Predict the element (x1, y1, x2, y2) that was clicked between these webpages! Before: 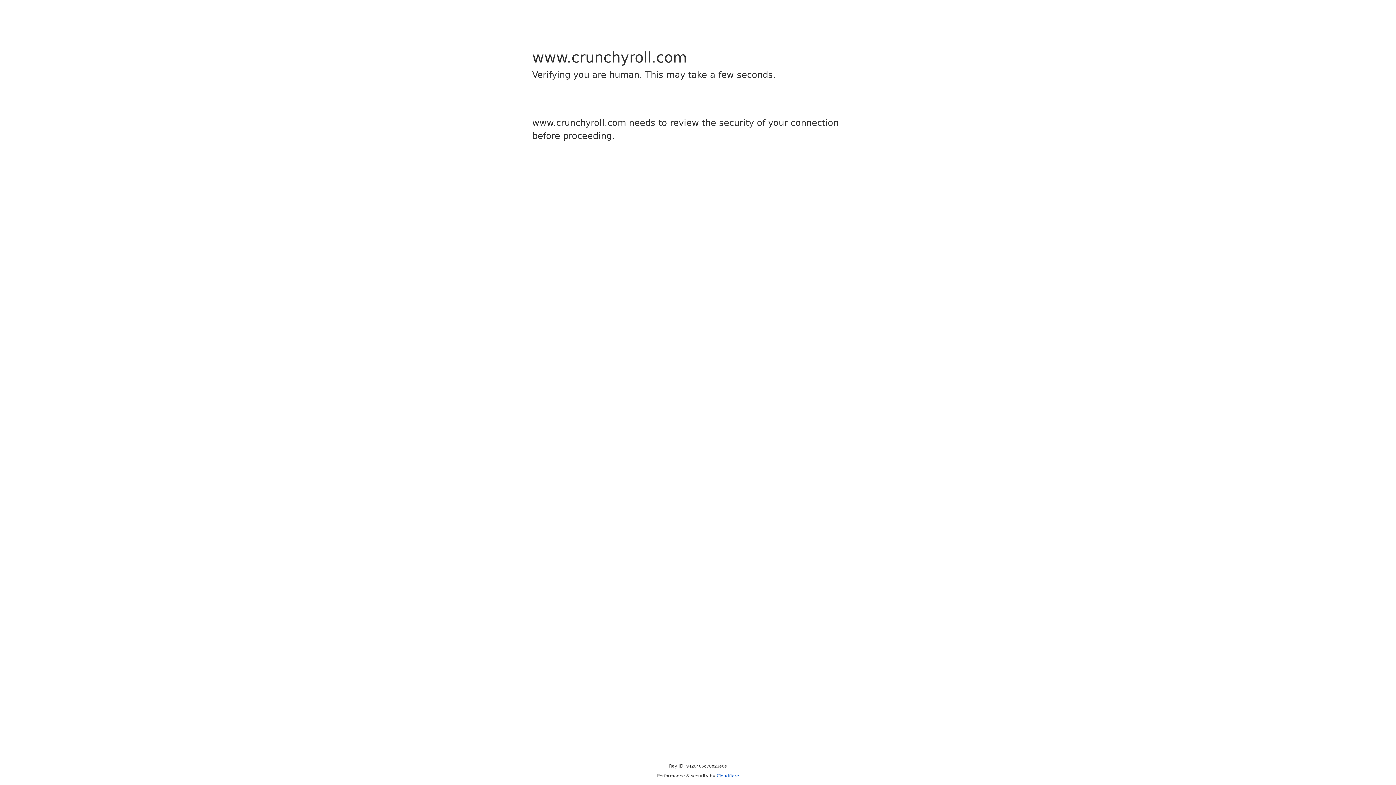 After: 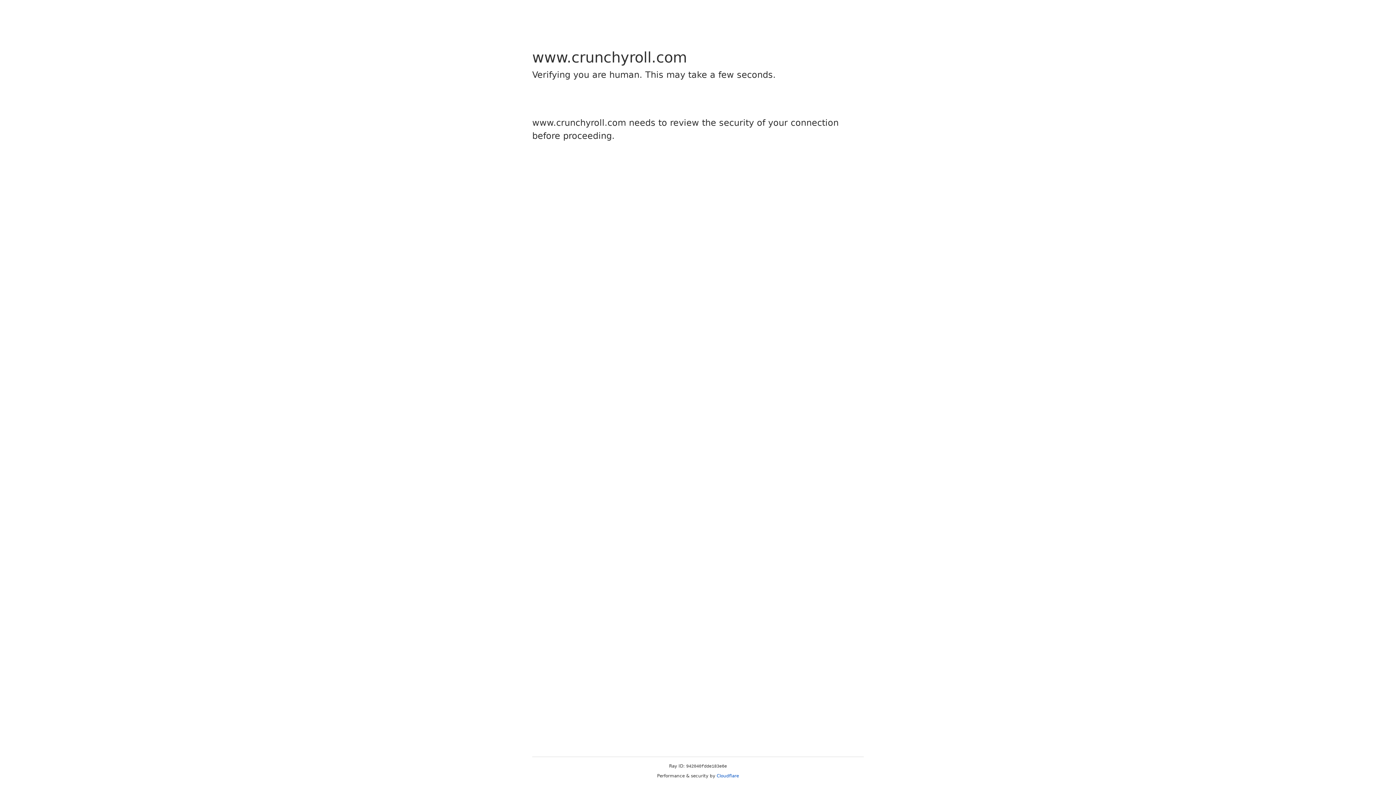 Action: label: Cloudflare bbox: (716, 773, 739, 778)